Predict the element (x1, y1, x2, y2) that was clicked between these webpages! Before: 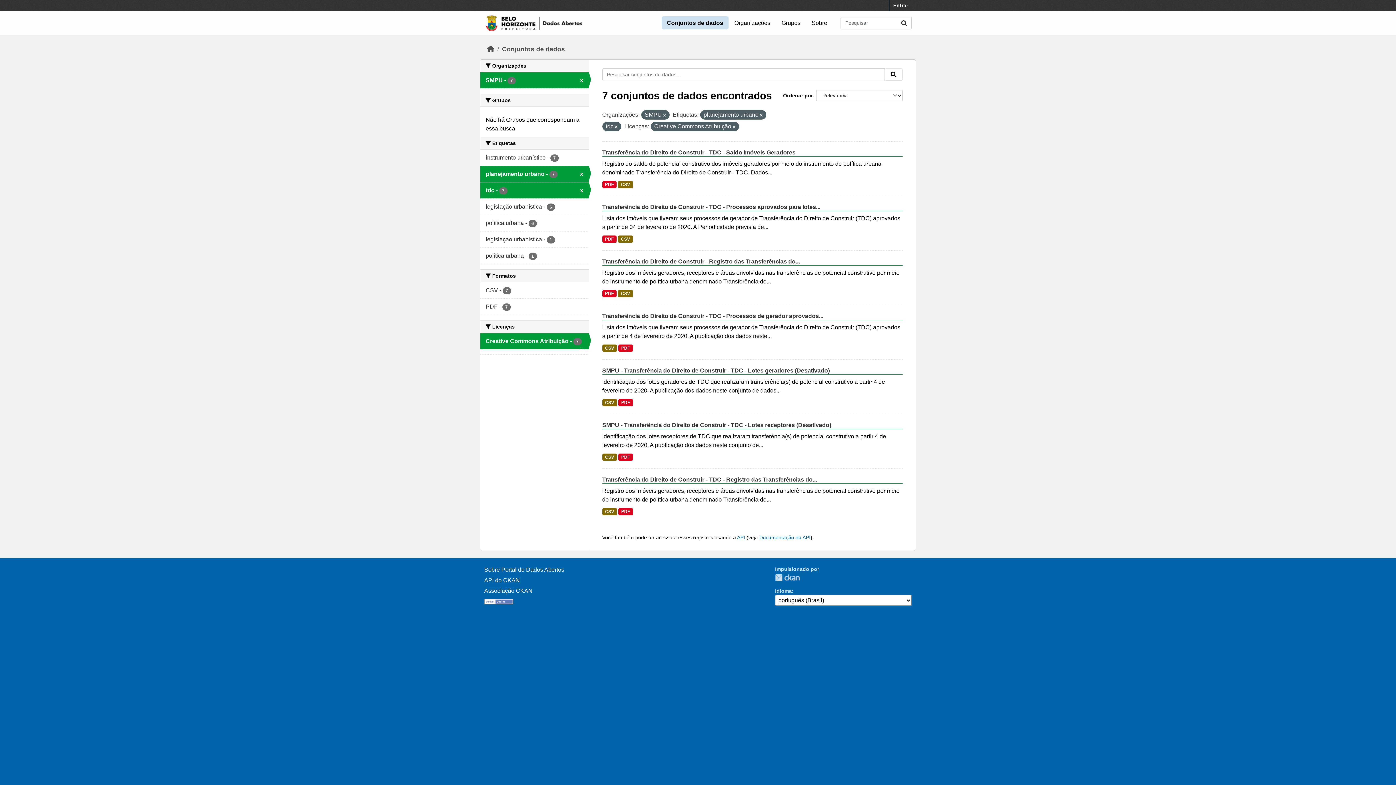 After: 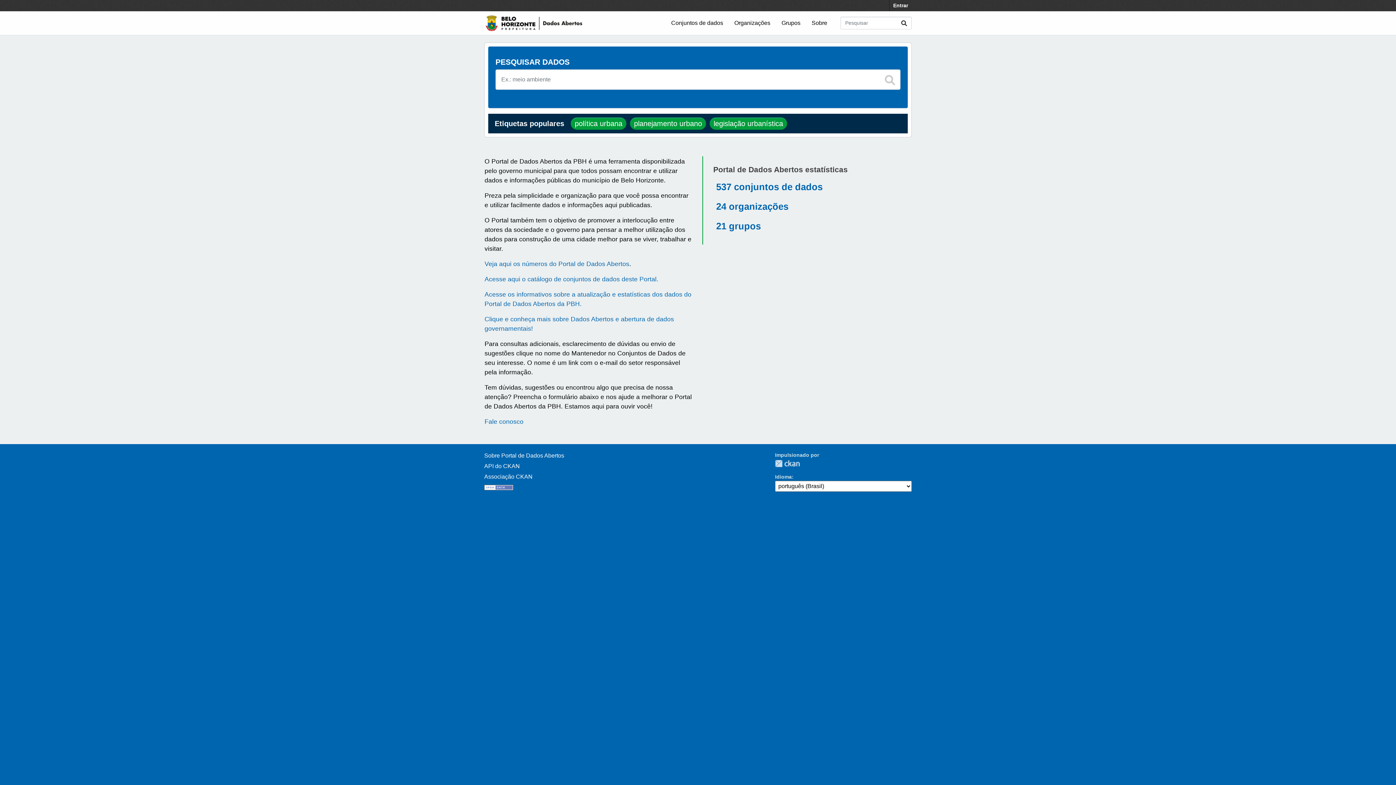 Action: bbox: (484, 12, 583, 34)